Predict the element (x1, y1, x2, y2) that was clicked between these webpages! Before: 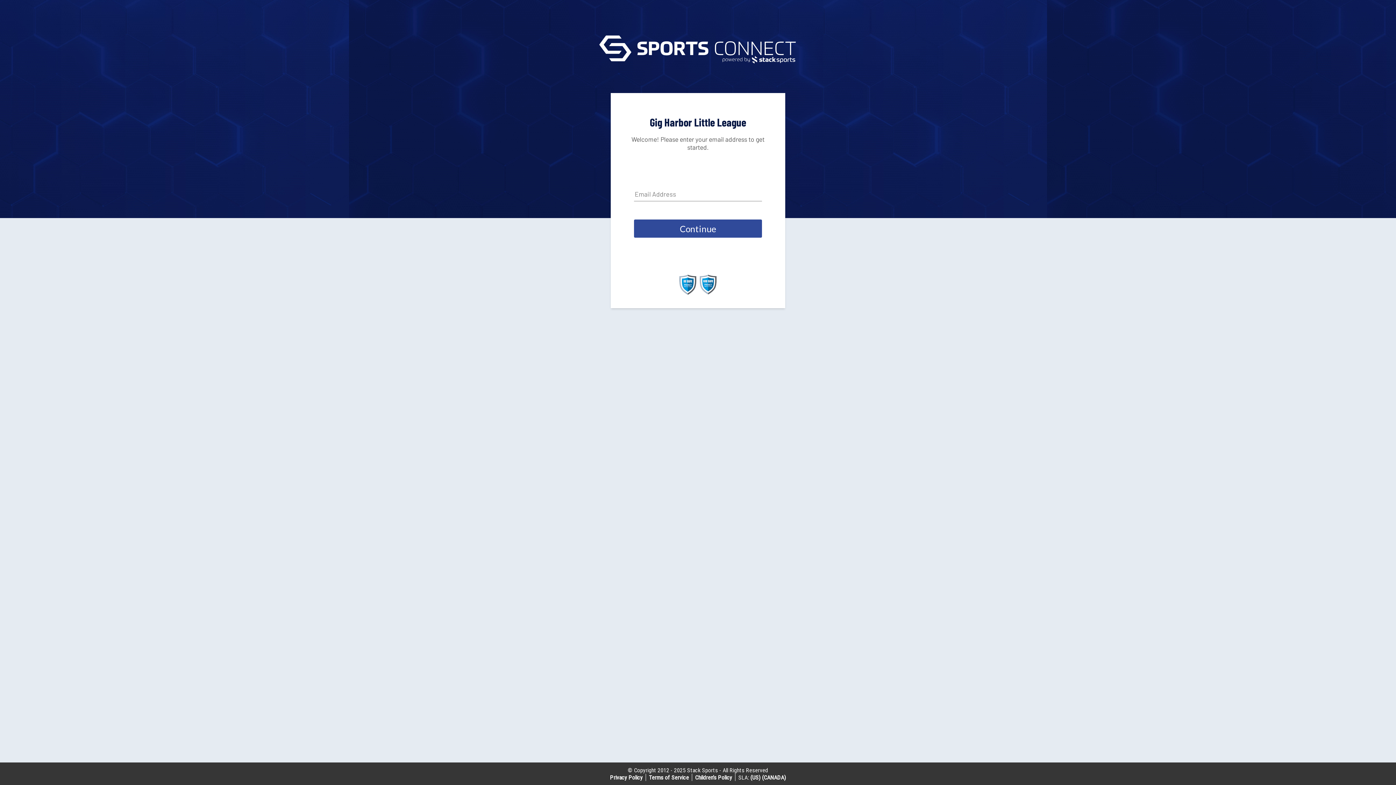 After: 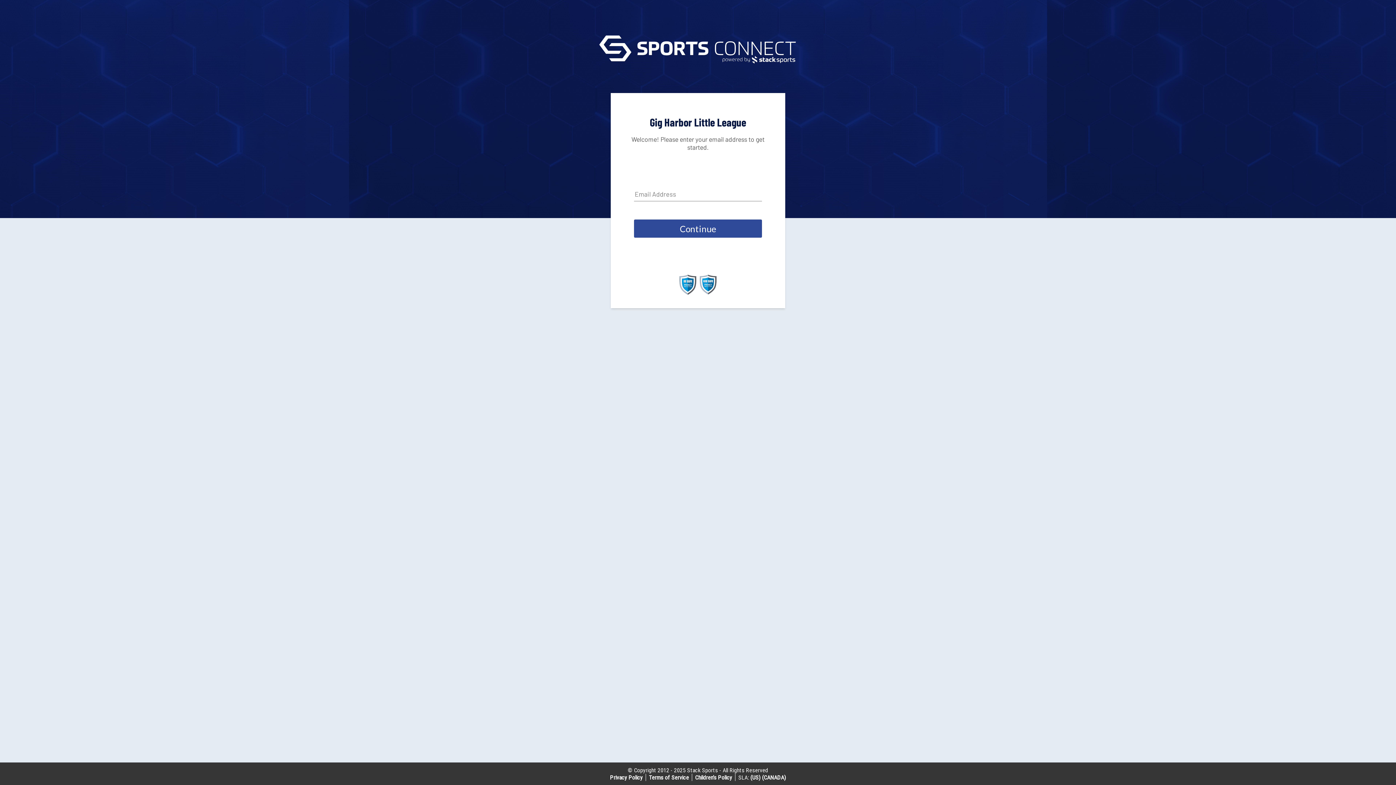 Action: bbox: (679, 289, 696, 296)